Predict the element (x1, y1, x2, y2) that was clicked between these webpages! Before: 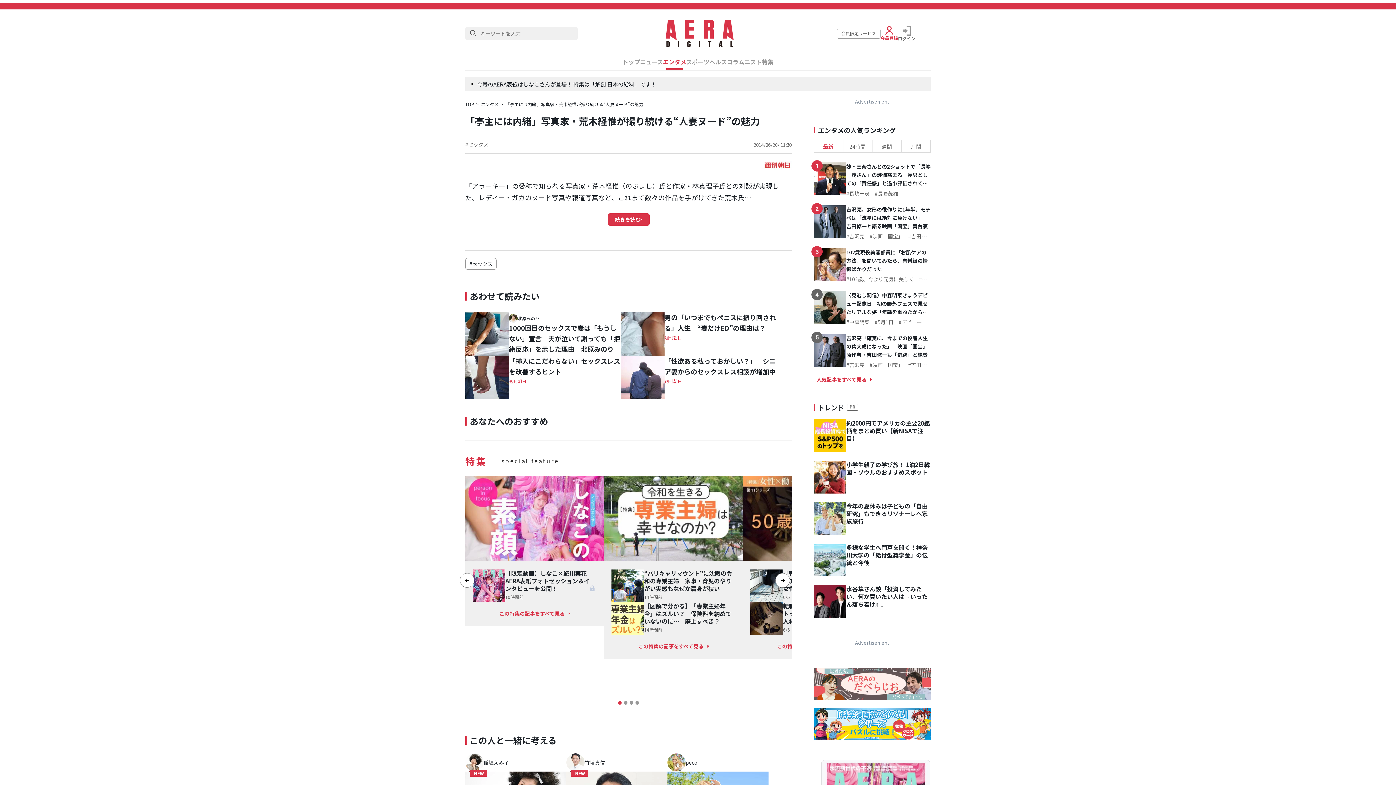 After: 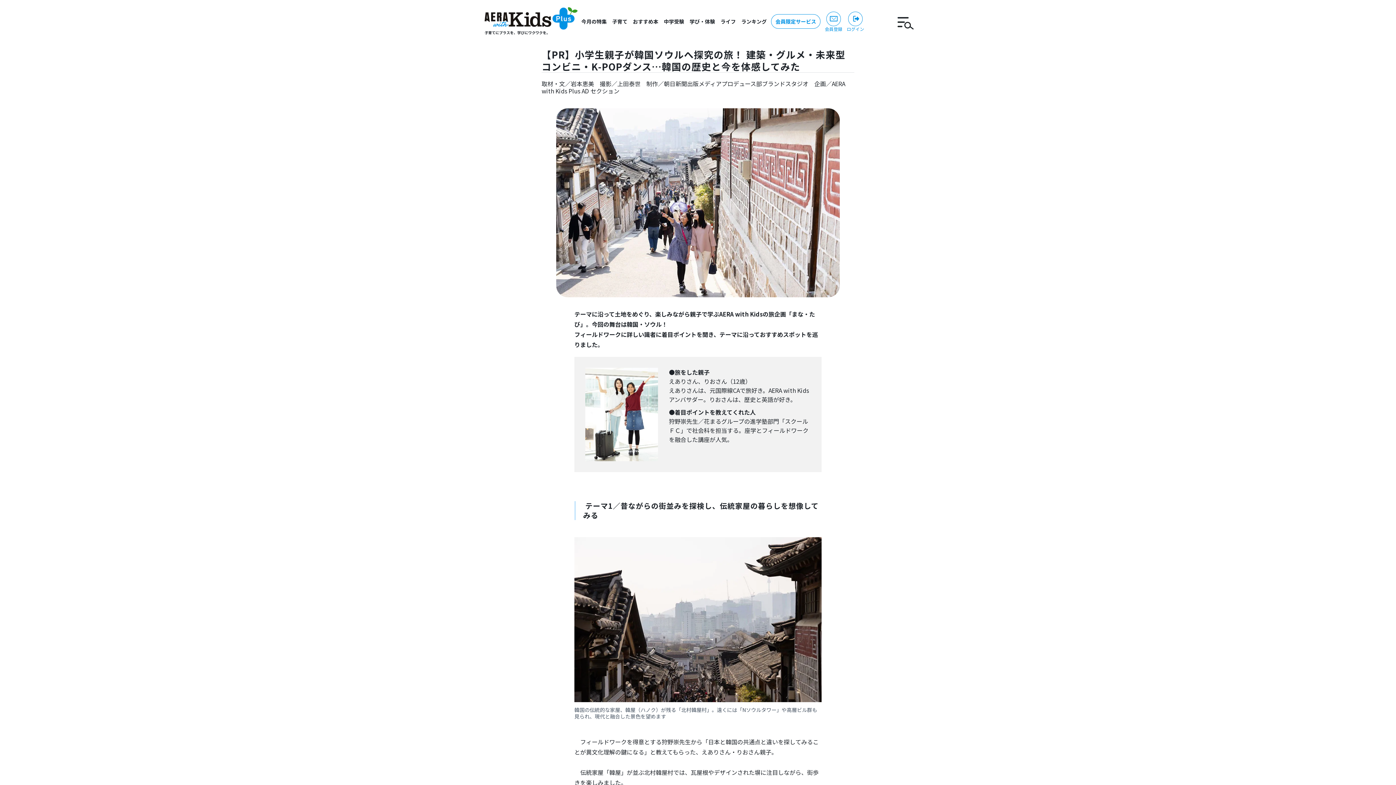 Action: bbox: (813, 461, 846, 493)